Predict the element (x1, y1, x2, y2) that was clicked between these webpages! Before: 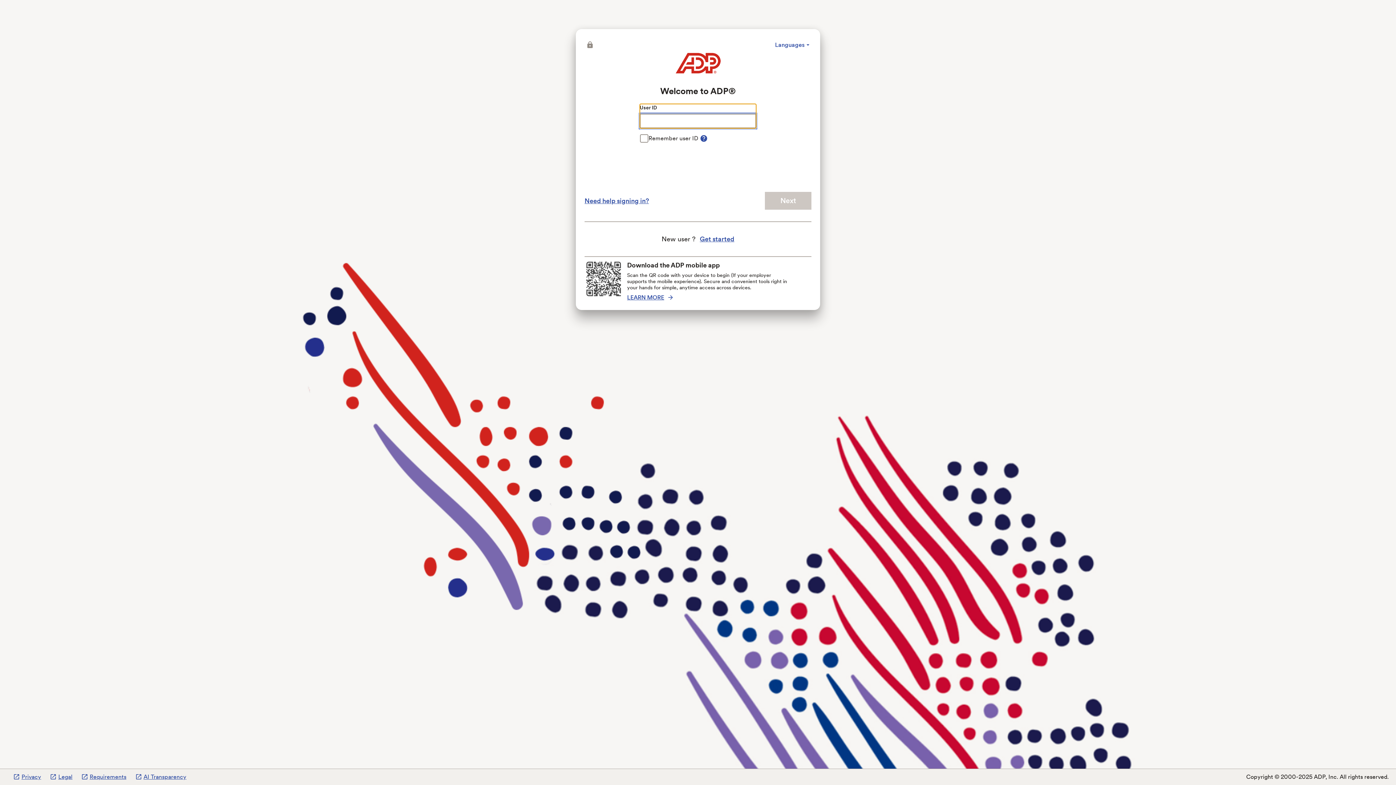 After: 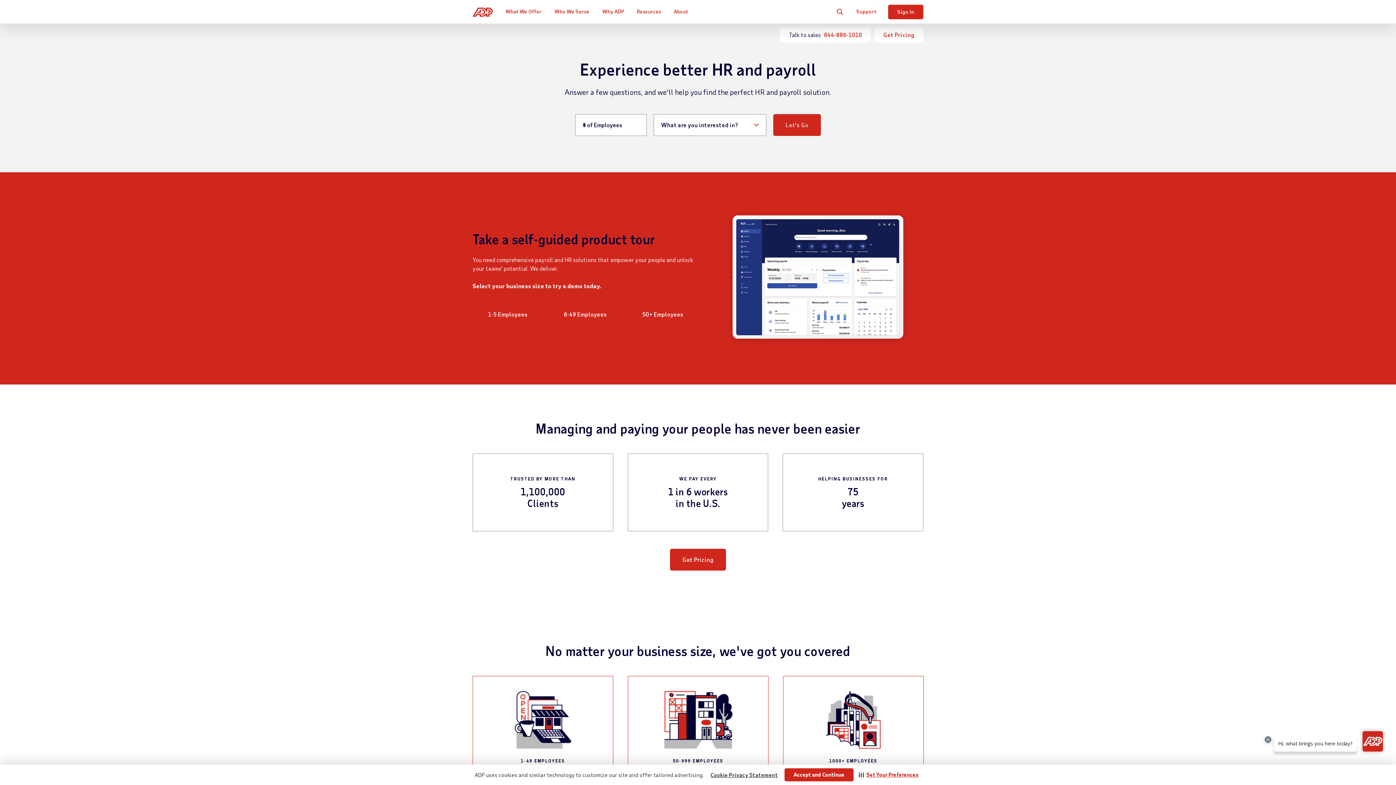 Action: bbox: (675, 37, 720, 59)